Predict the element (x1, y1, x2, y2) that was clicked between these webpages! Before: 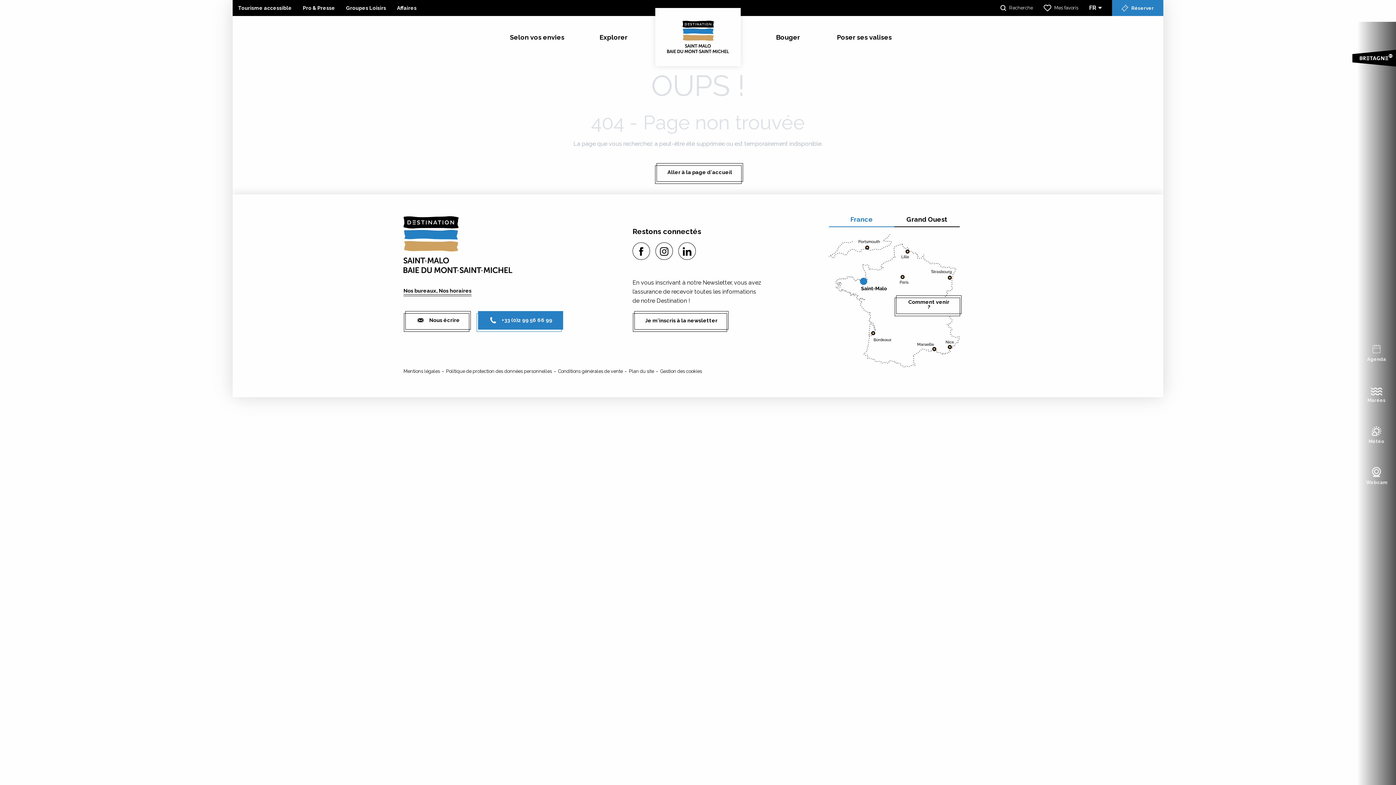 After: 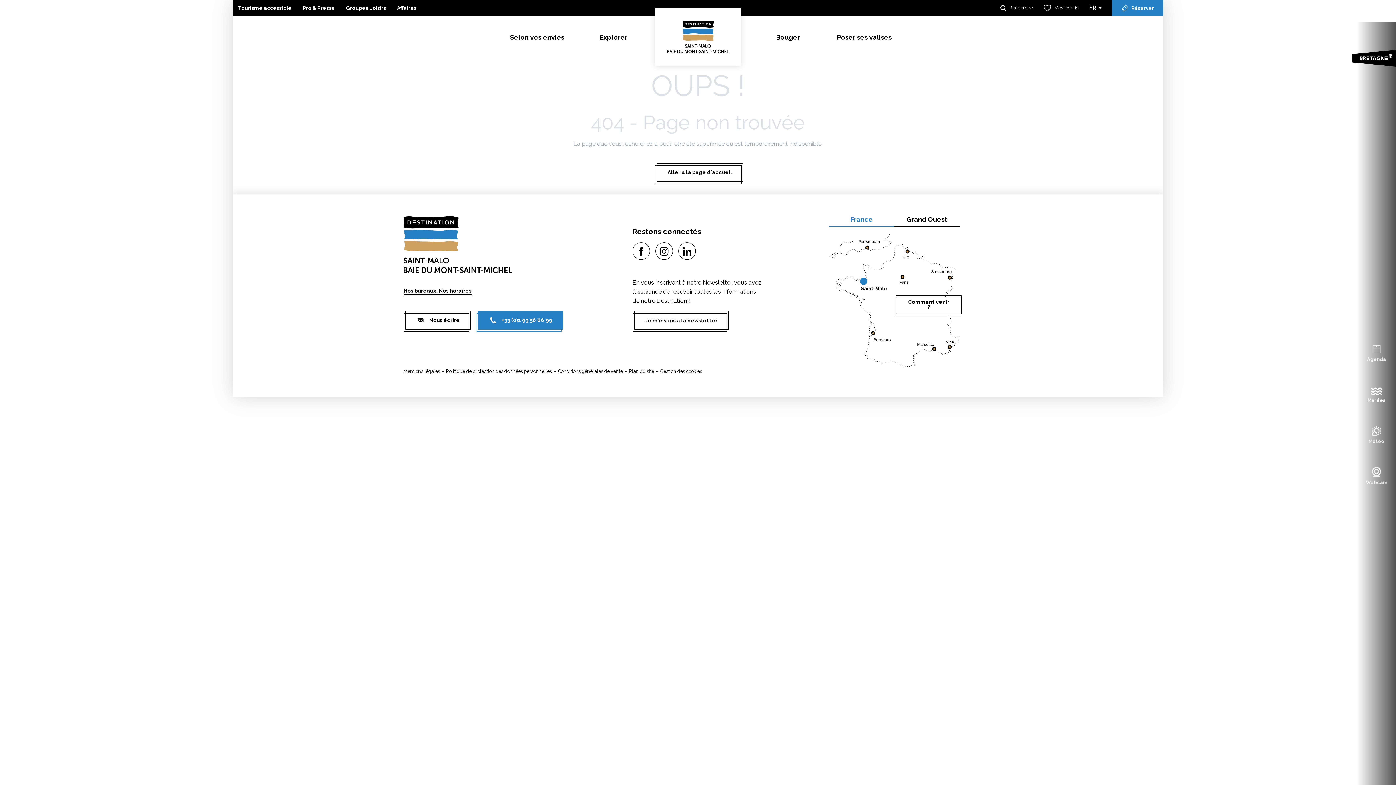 Action: label: Marées bbox: (1357, 373, 1396, 414)